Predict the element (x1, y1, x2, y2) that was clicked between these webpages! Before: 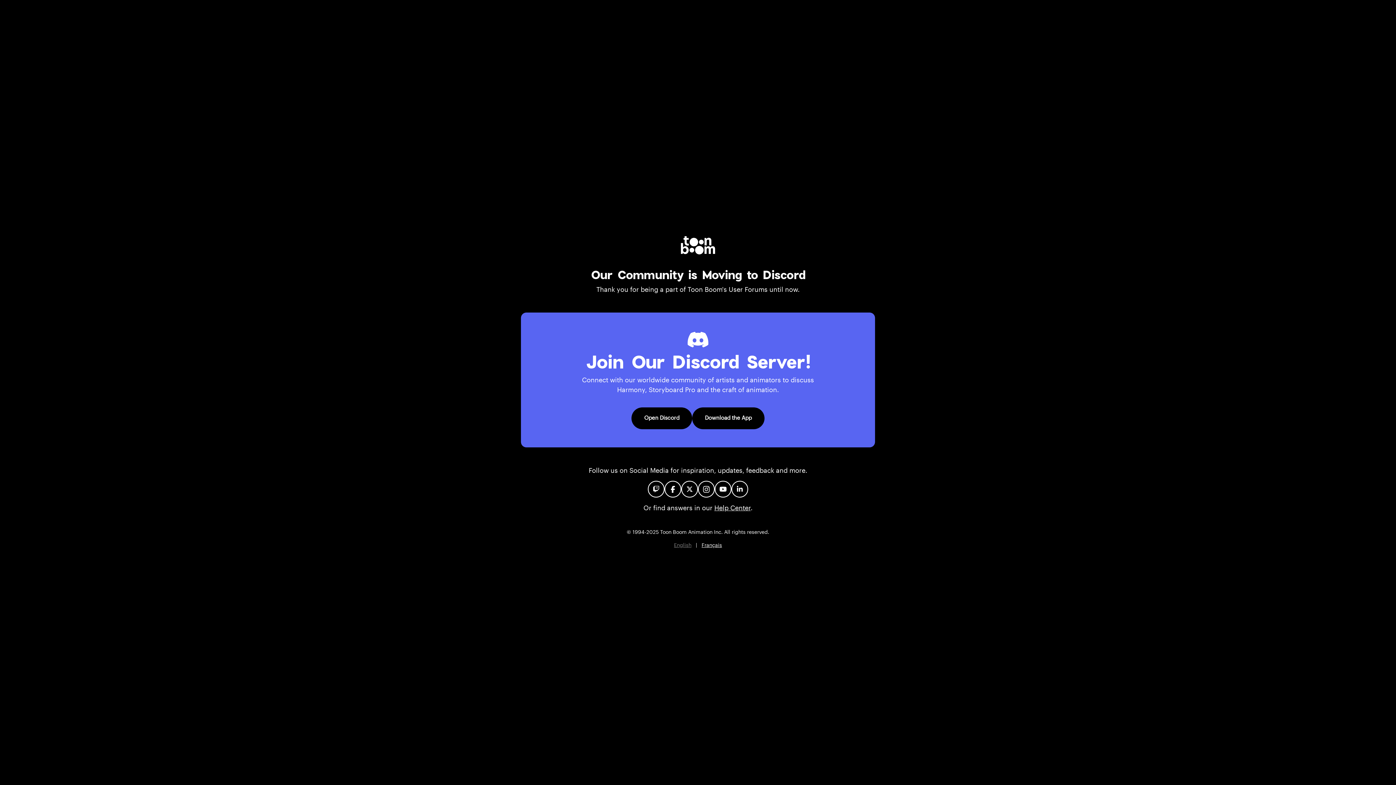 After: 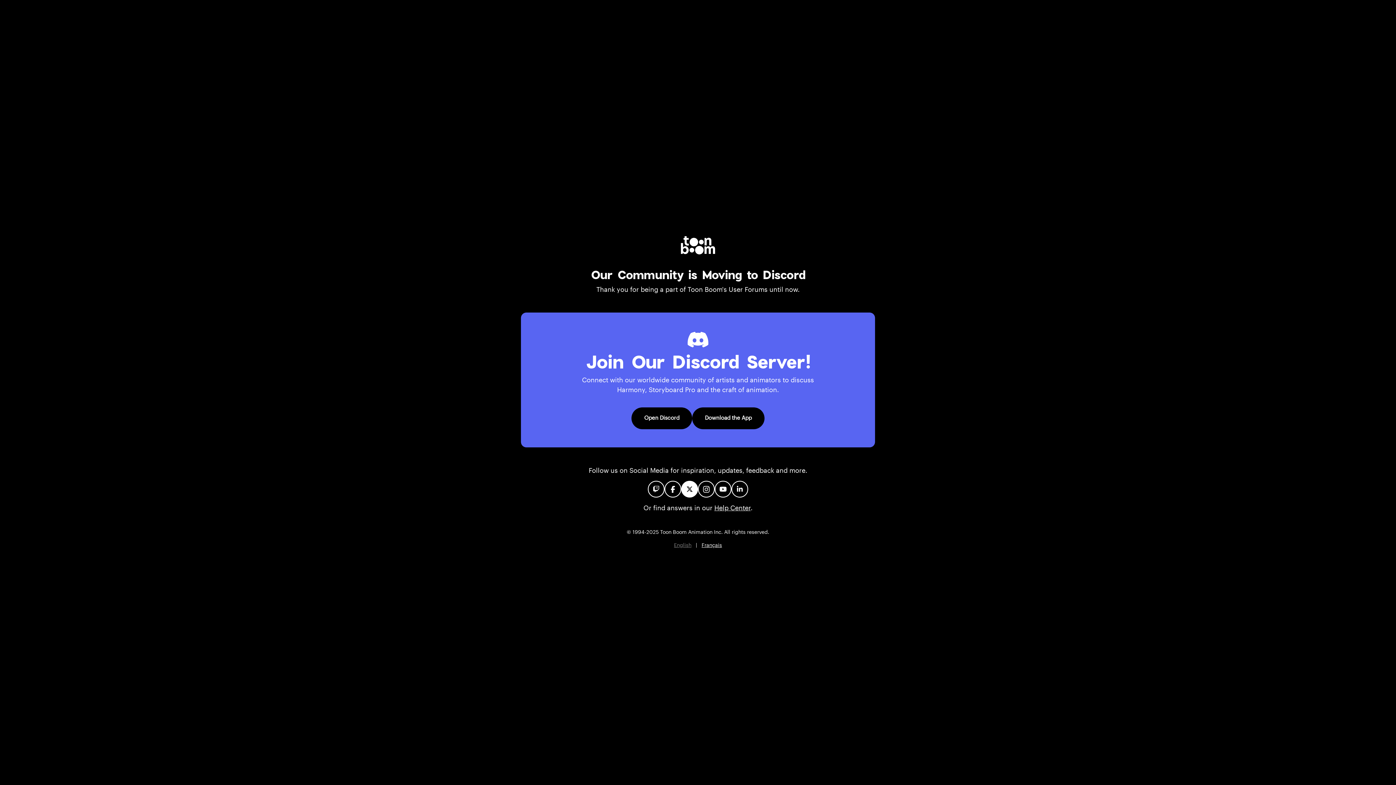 Action: bbox: (681, 481, 698, 497)